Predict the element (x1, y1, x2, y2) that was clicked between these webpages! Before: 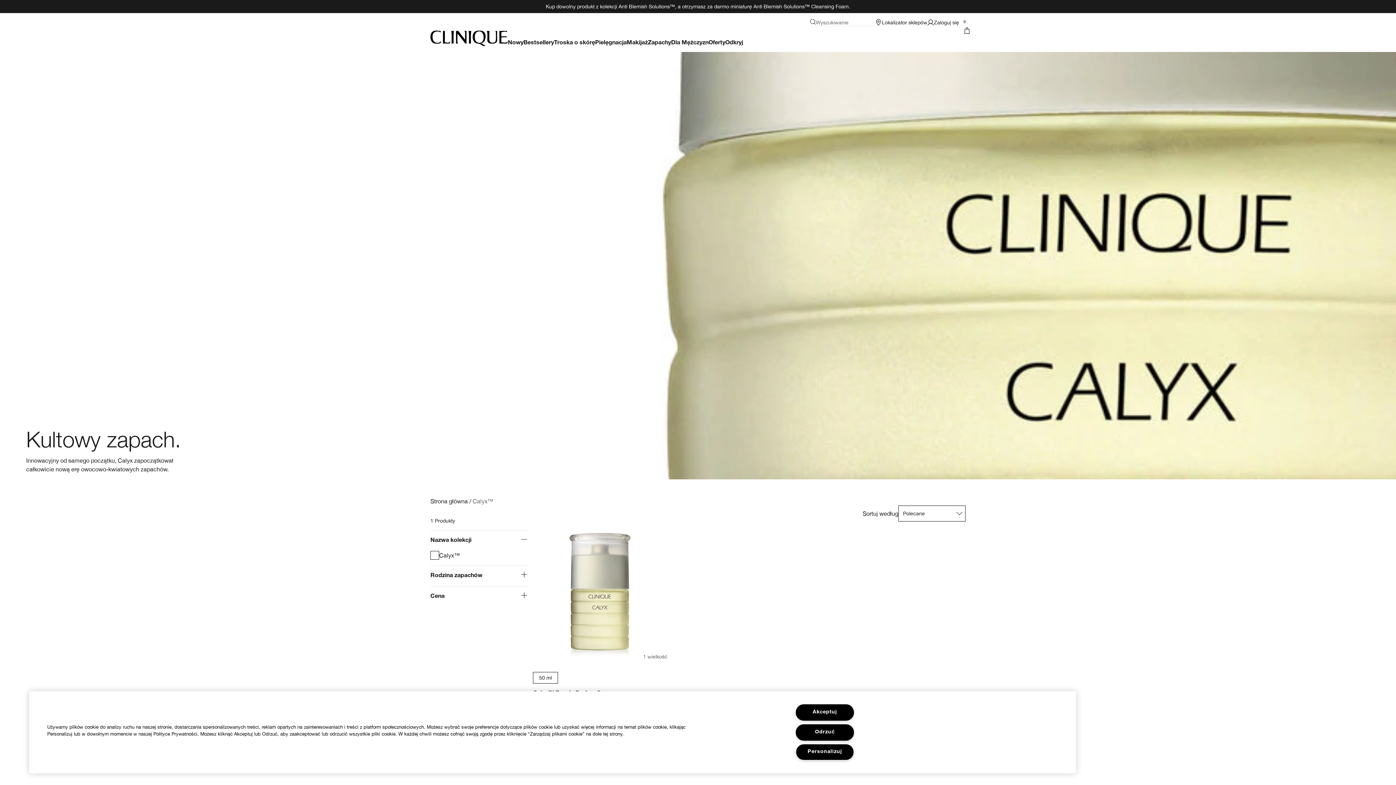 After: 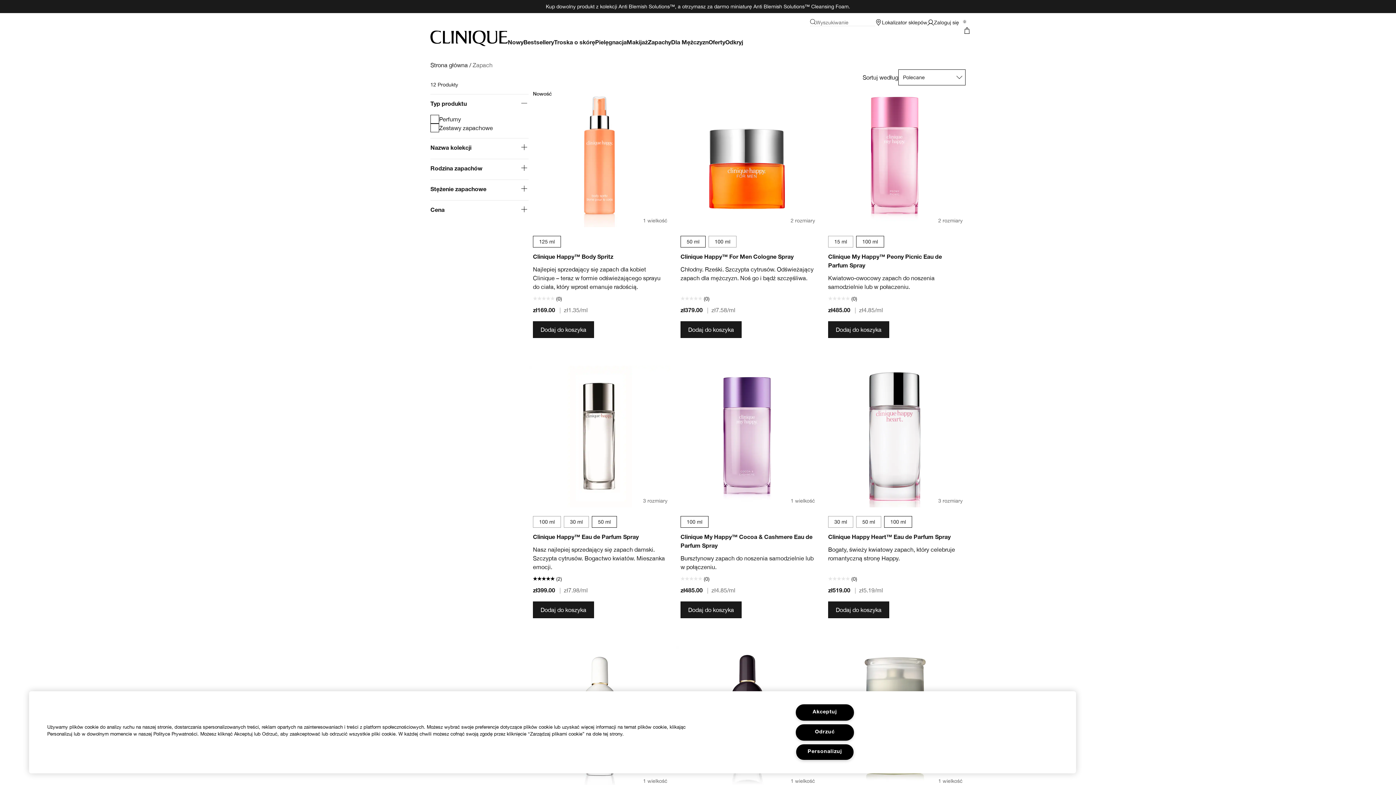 Action: bbox: (648, 38, 671, 50) label: View Zapachy menu